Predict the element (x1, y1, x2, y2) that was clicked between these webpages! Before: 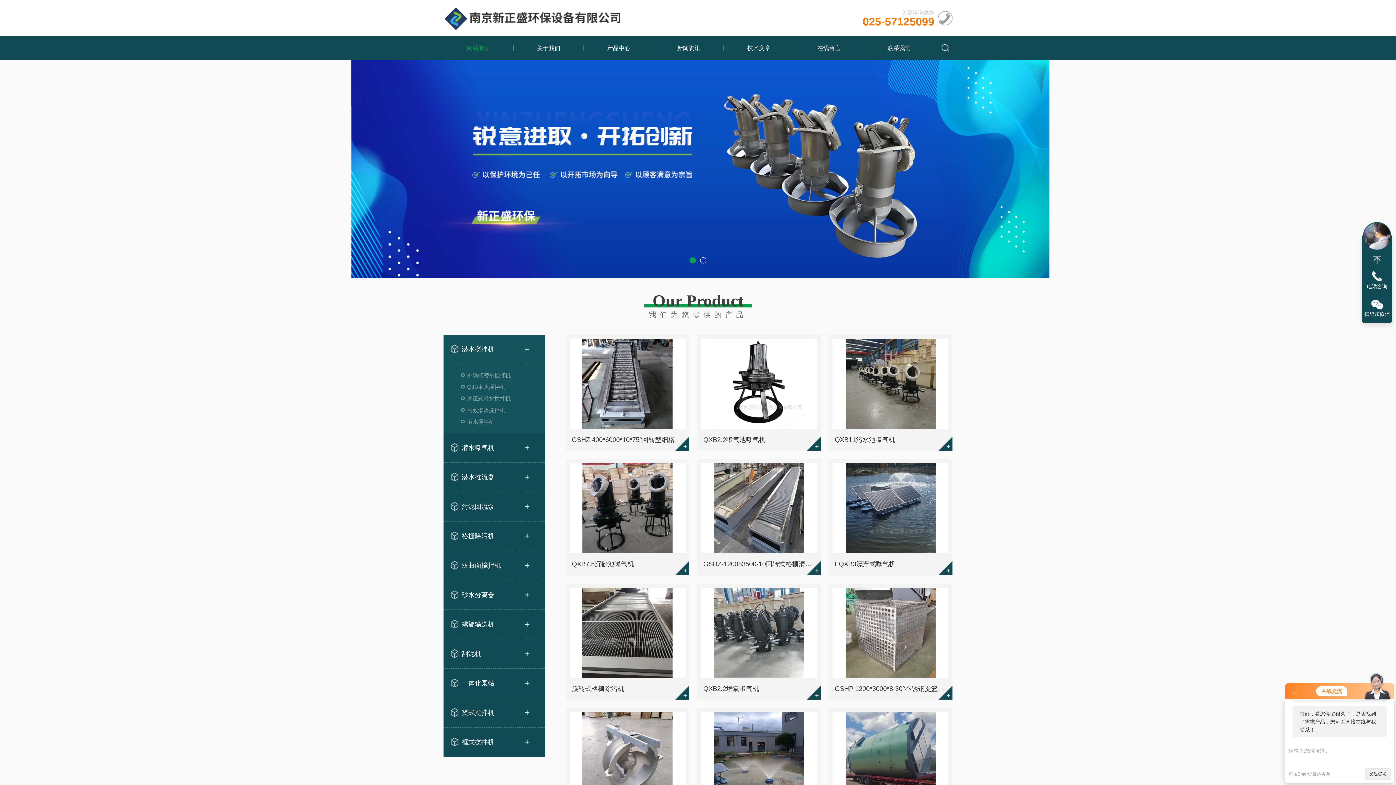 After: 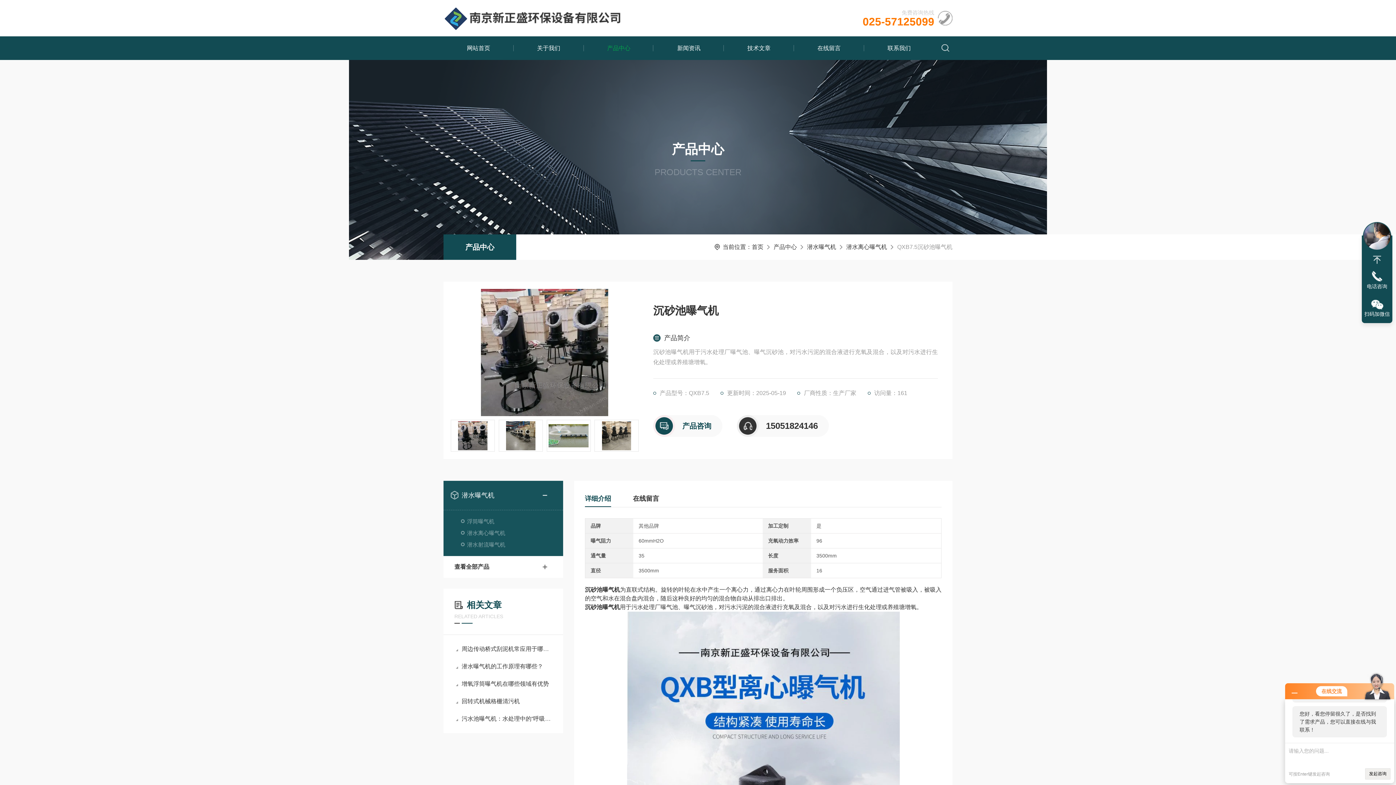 Action: label: QXB7.5沉砂池曝气机 bbox: (569, 557, 685, 571)